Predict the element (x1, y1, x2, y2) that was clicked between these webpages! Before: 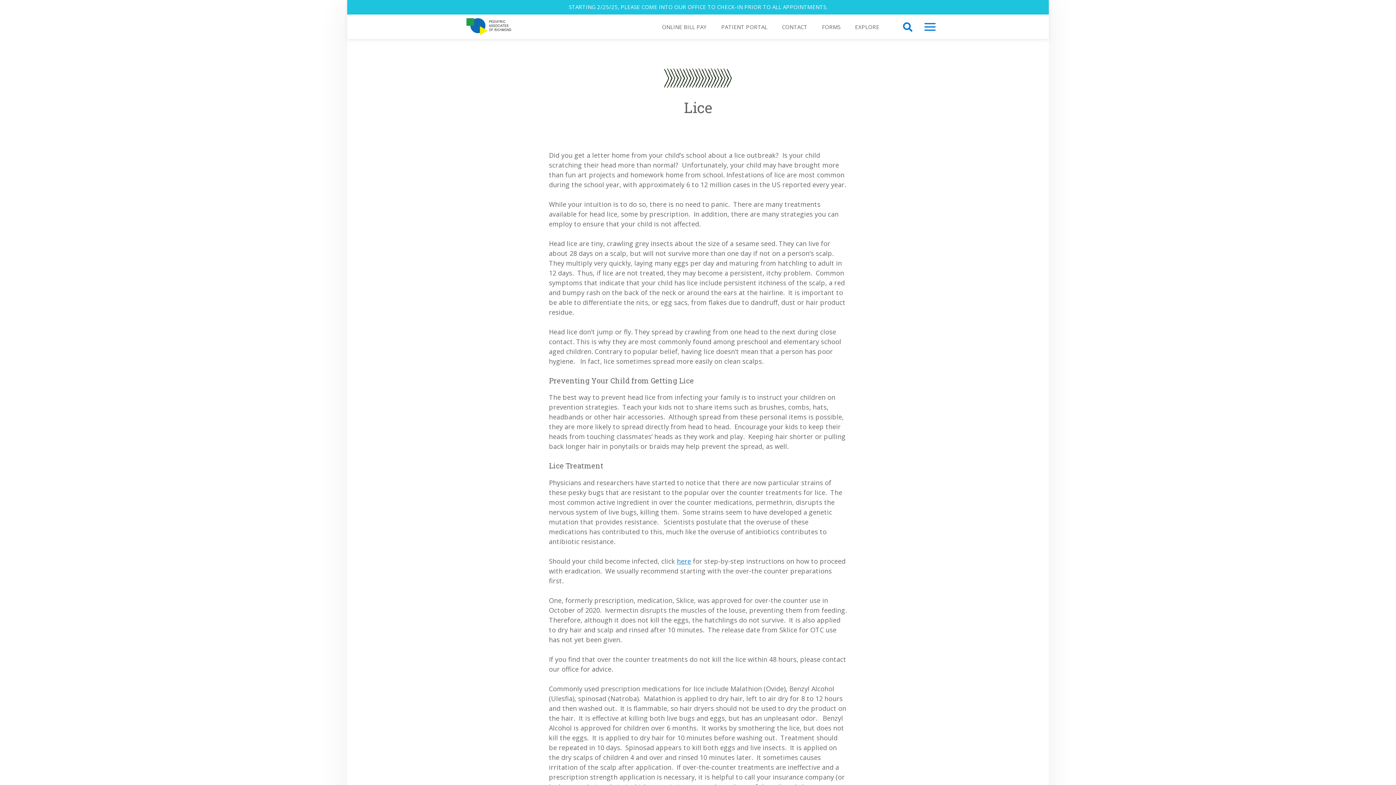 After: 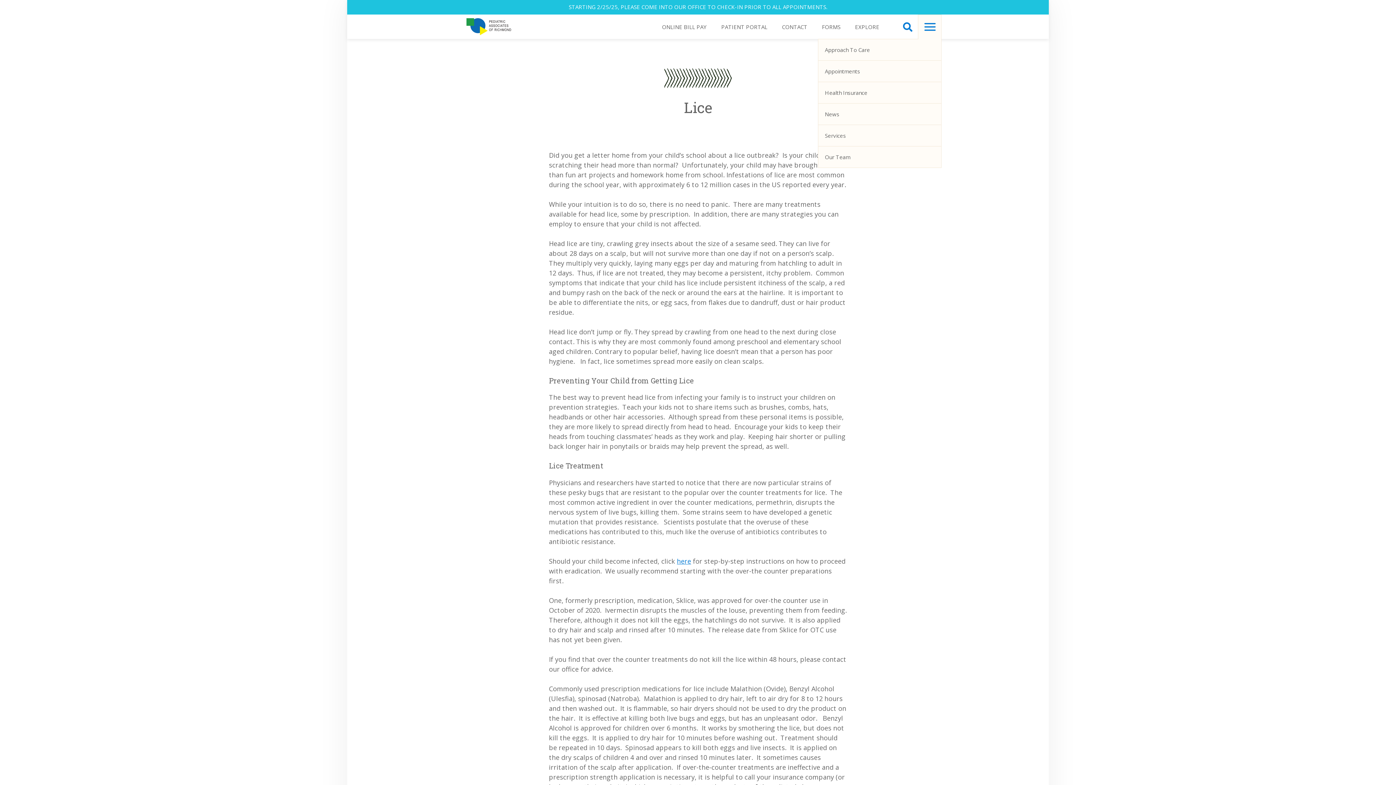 Action: label: Toggle Navigation bbox: (918, 14, 941, 39)